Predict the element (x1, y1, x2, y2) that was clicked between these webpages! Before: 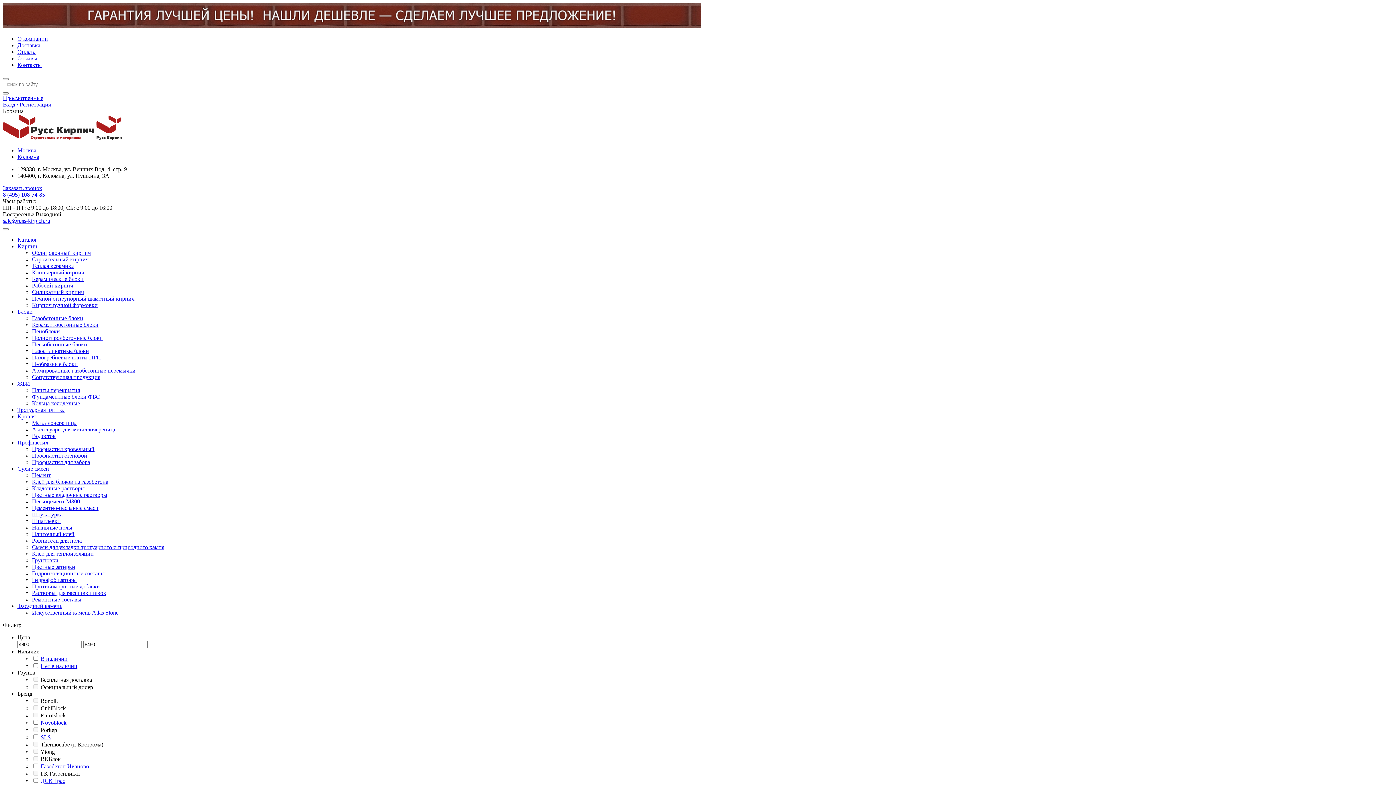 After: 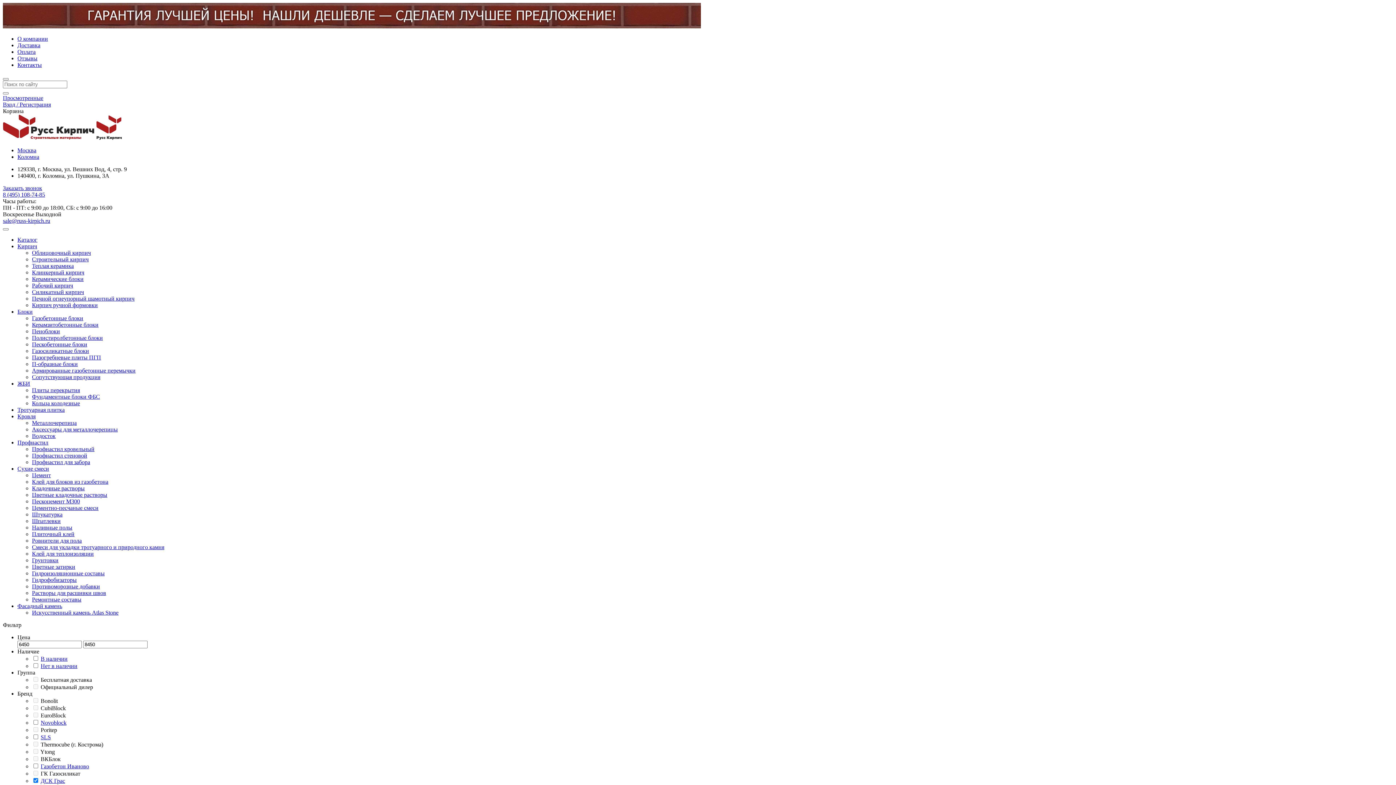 Action: label: ДСК Грас bbox: (40, 778, 65, 784)